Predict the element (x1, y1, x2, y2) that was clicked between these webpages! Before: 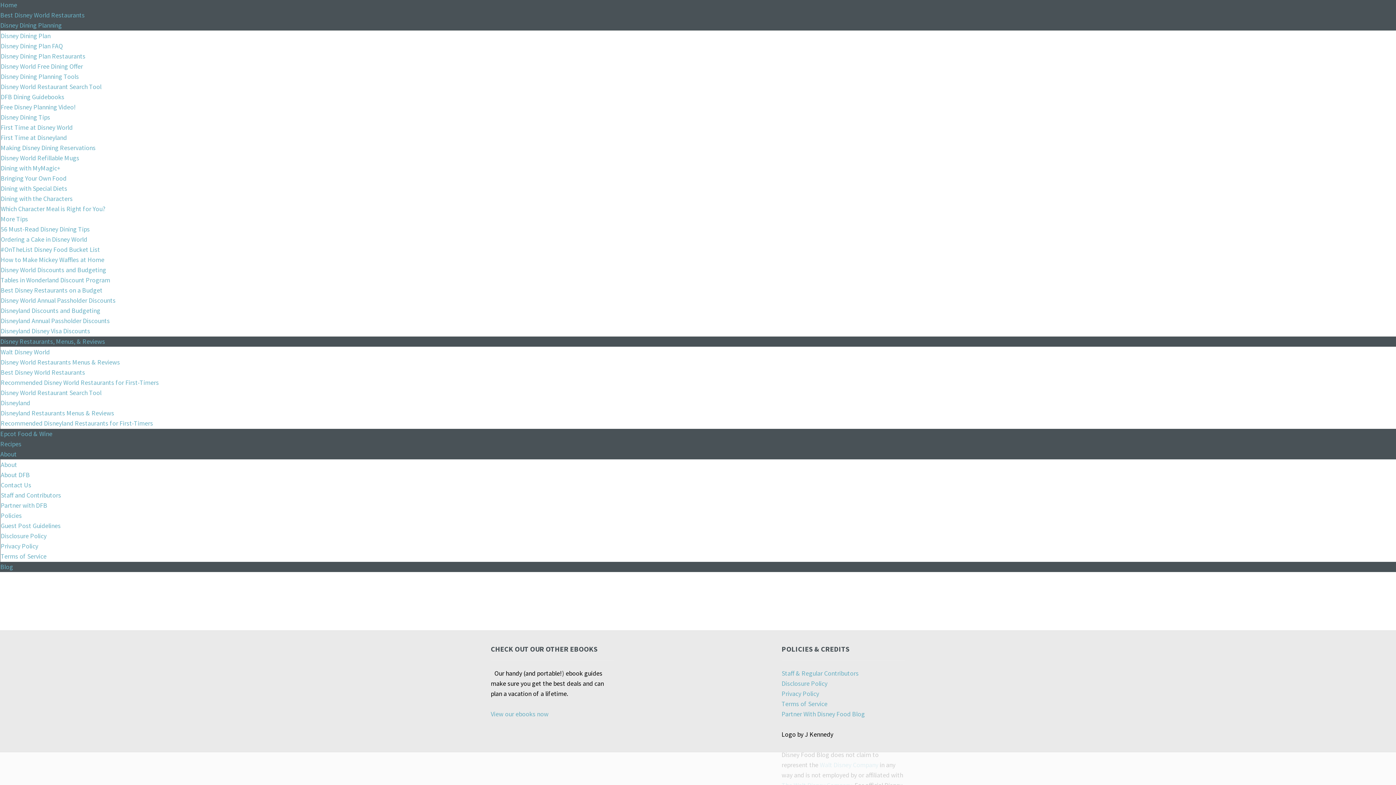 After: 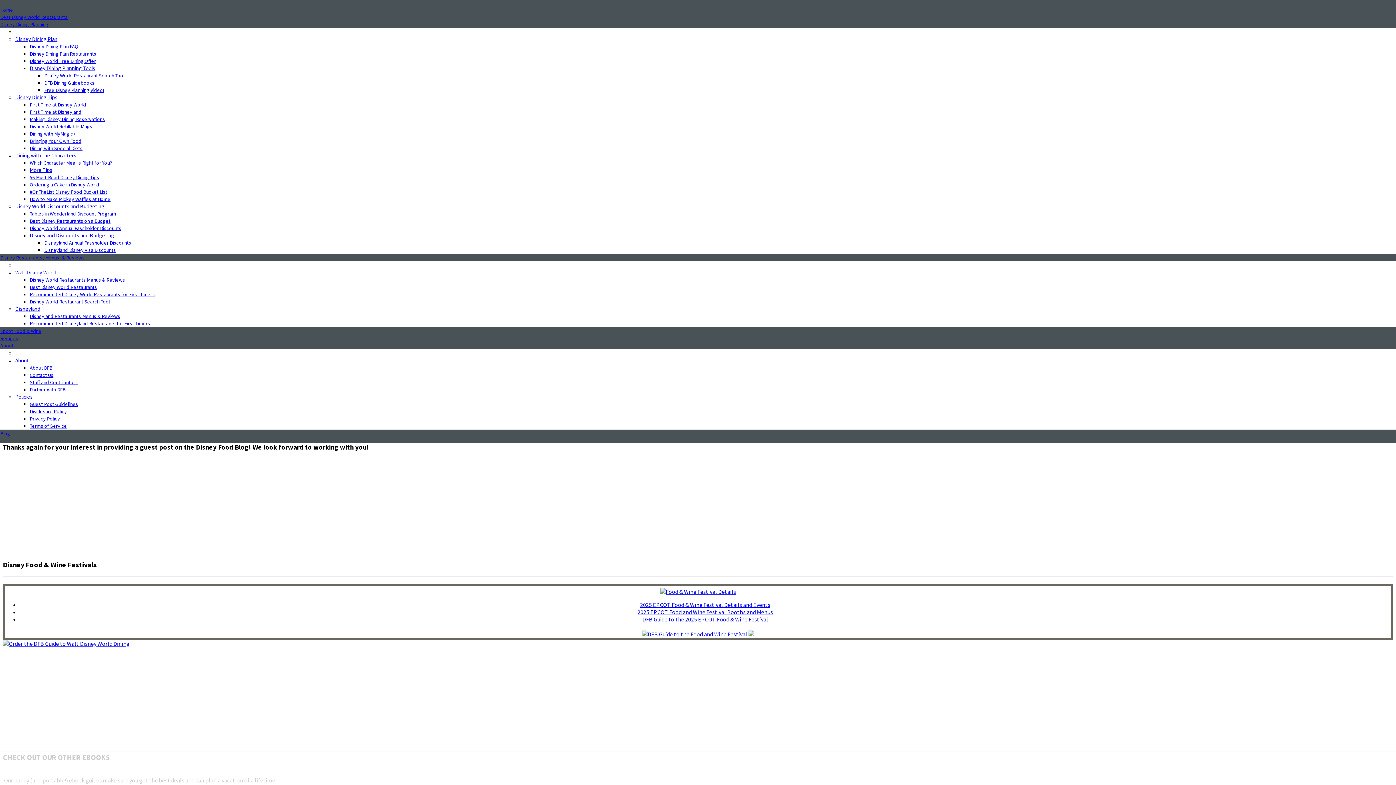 Action: label: Guest Post Guidelines bbox: (0, 523, 60, 529)